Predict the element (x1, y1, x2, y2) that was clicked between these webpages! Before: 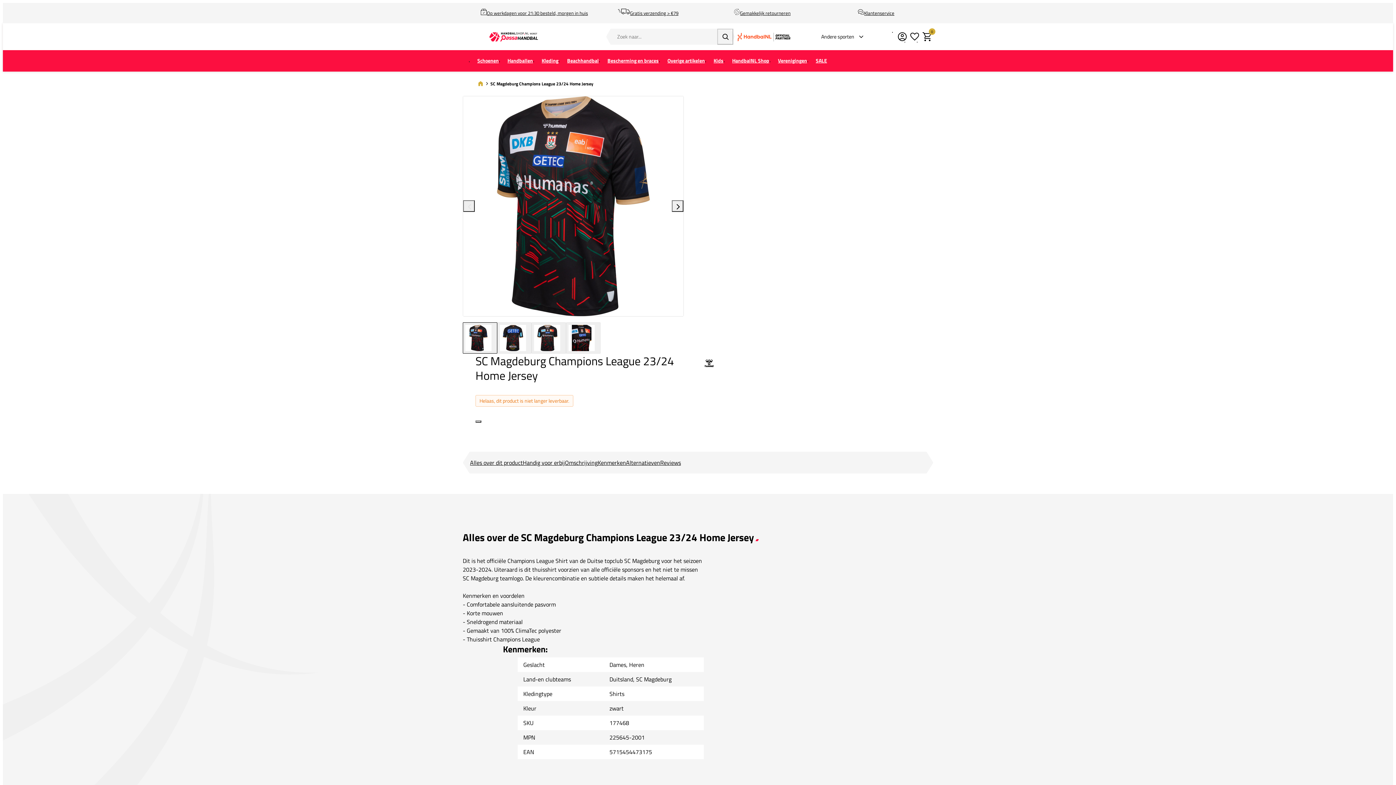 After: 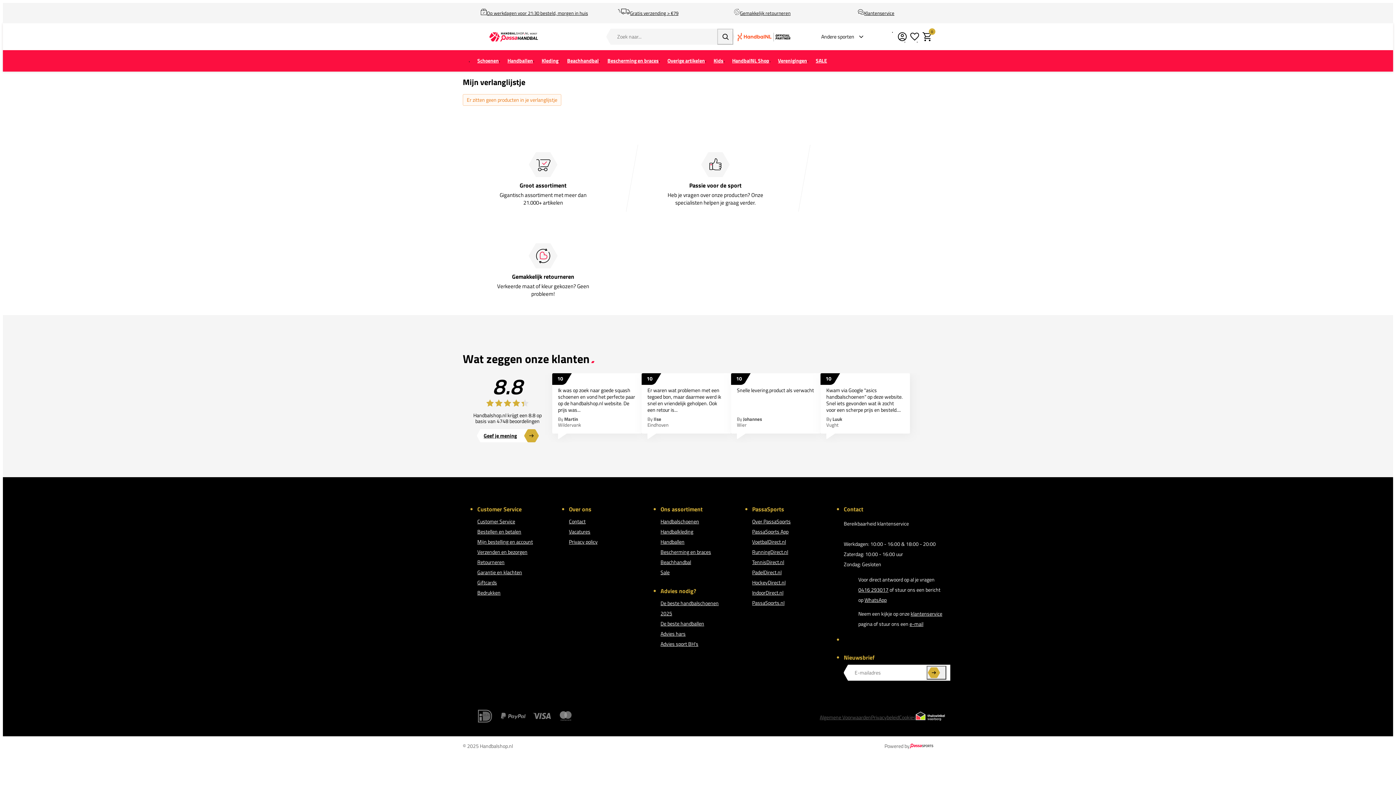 Action: bbox: (908, 30, 921, 42)